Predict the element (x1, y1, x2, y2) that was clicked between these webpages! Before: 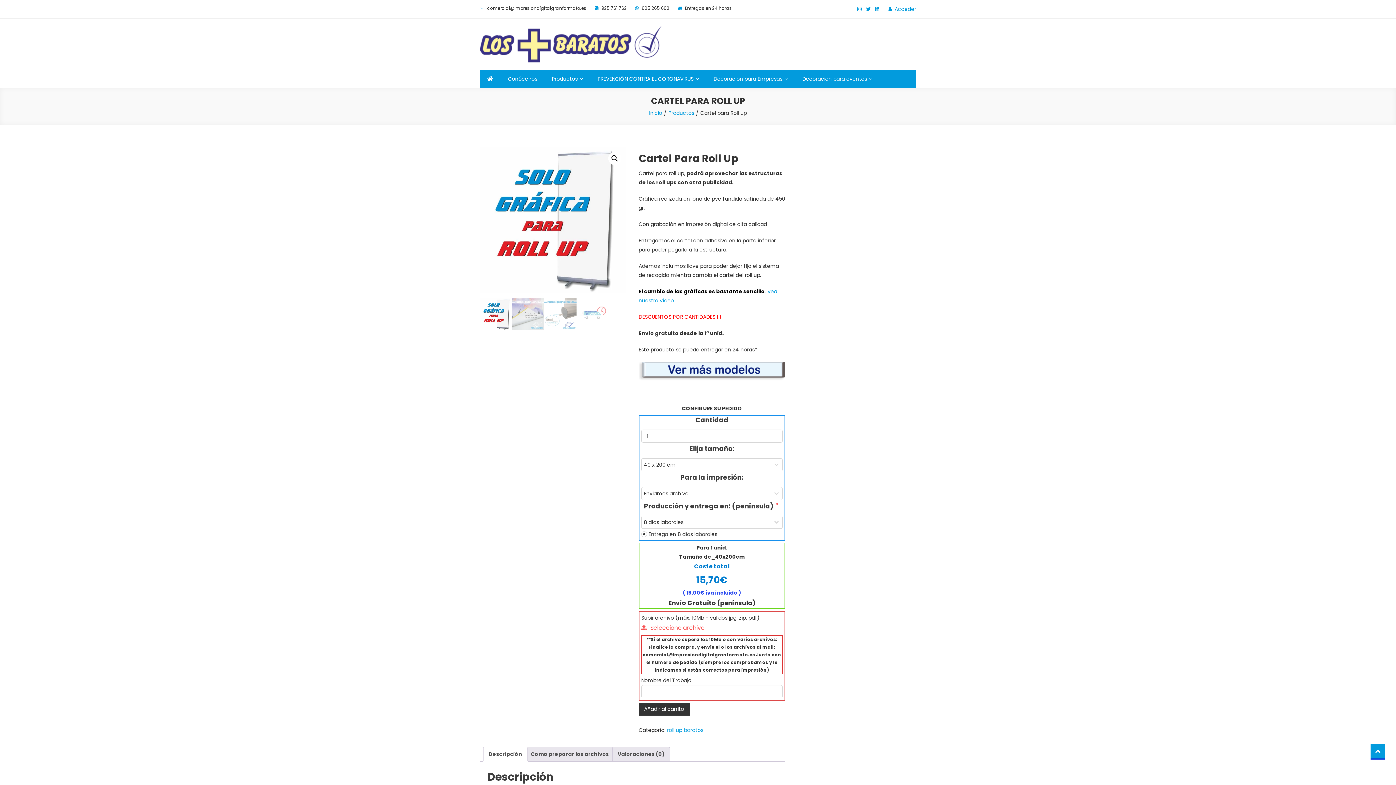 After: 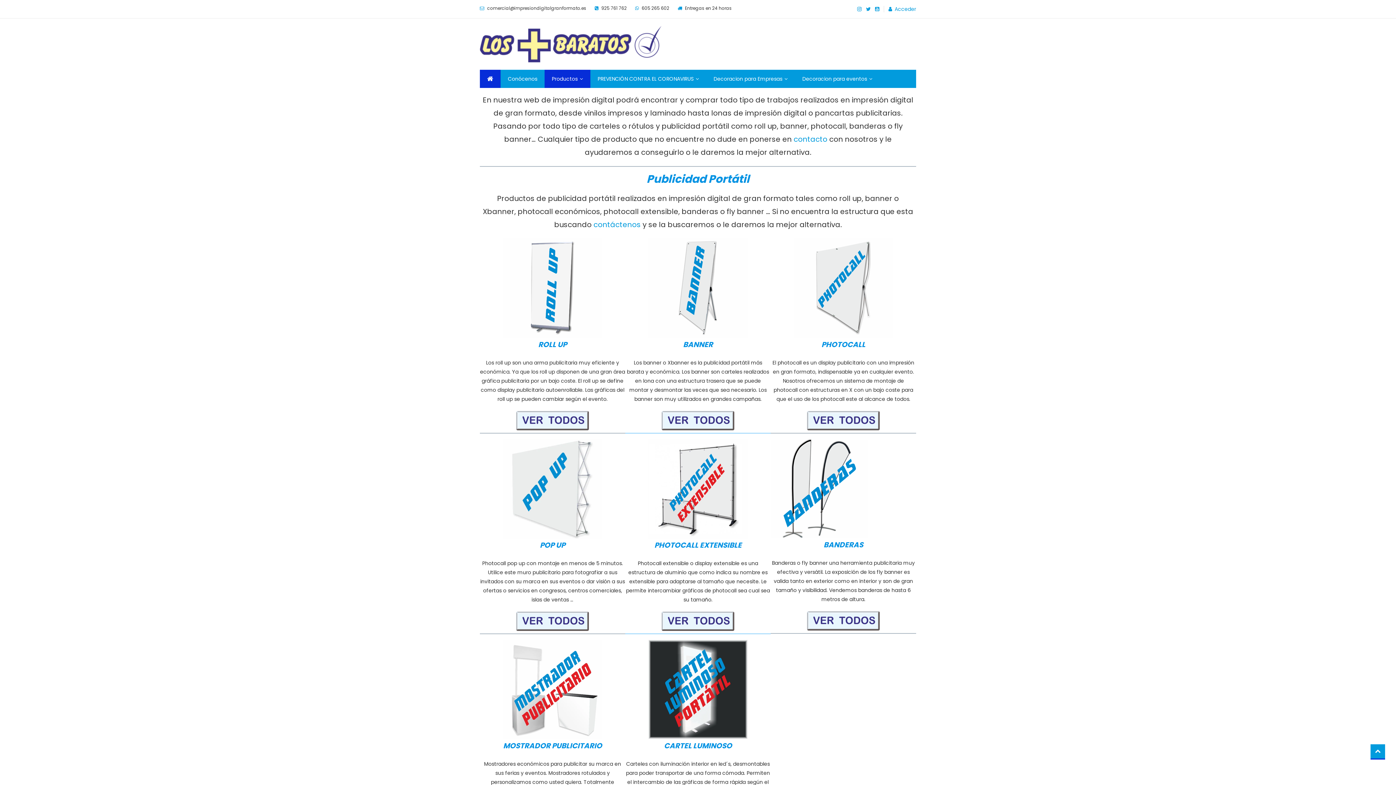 Action: label: Productos bbox: (544, 69, 590, 87)